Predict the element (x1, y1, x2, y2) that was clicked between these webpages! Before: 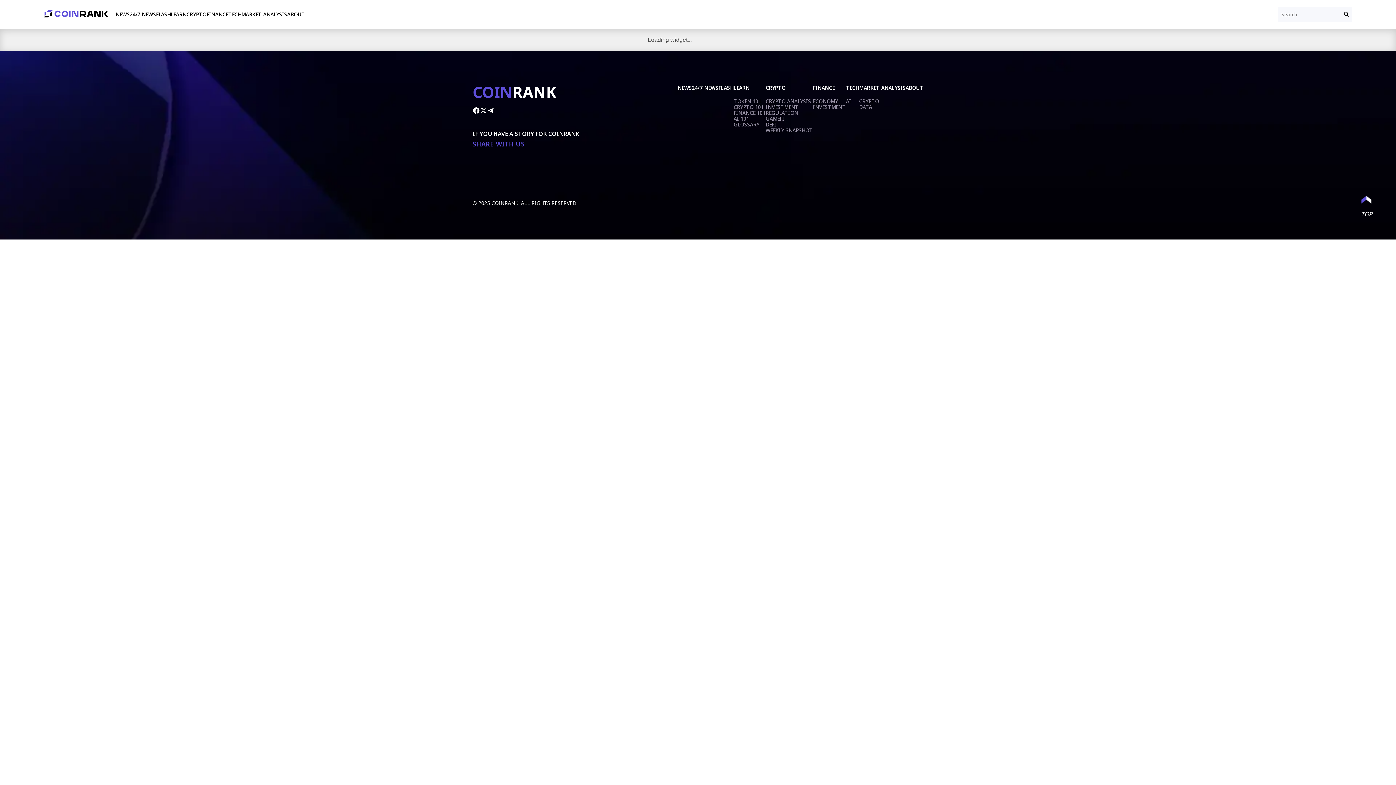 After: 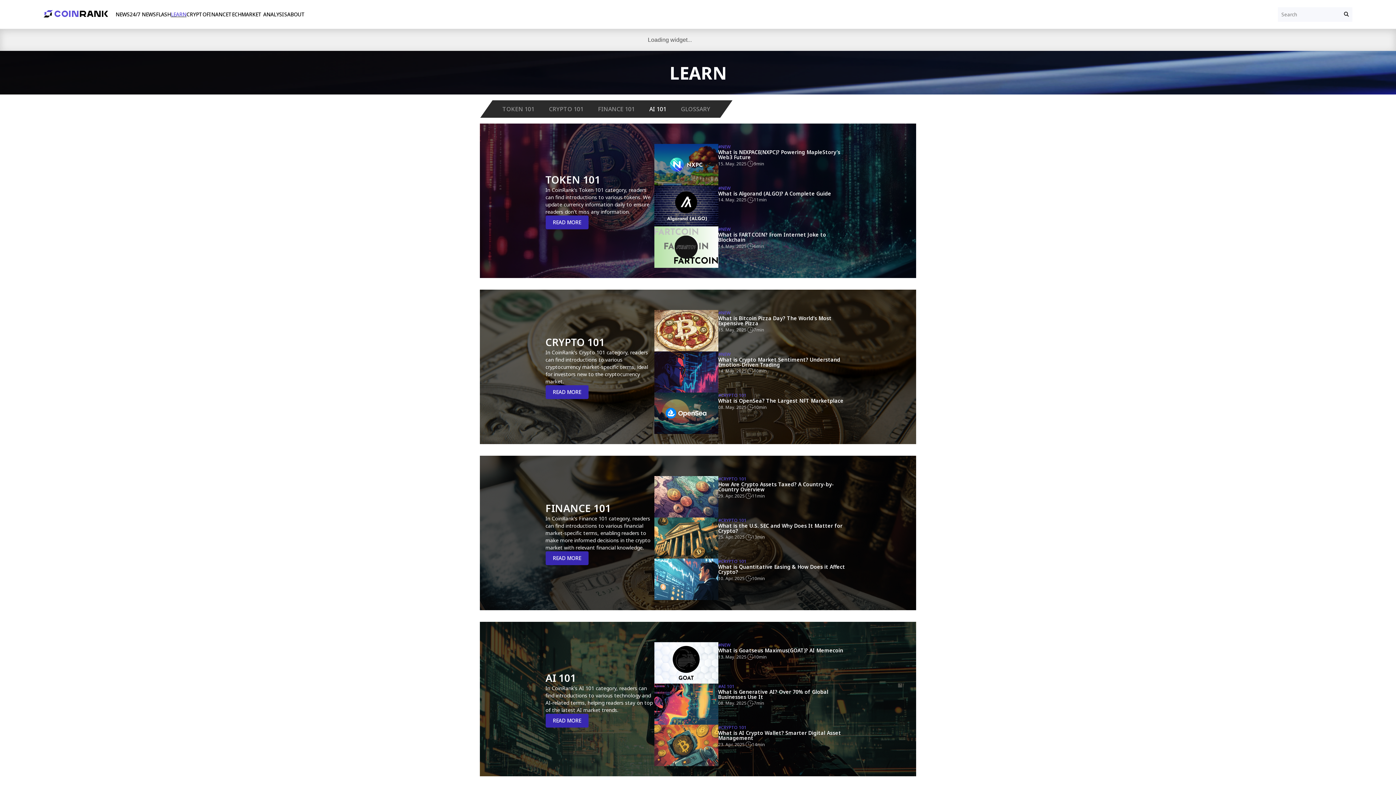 Action: bbox: (733, 109, 765, 116) label: FINANCE 101